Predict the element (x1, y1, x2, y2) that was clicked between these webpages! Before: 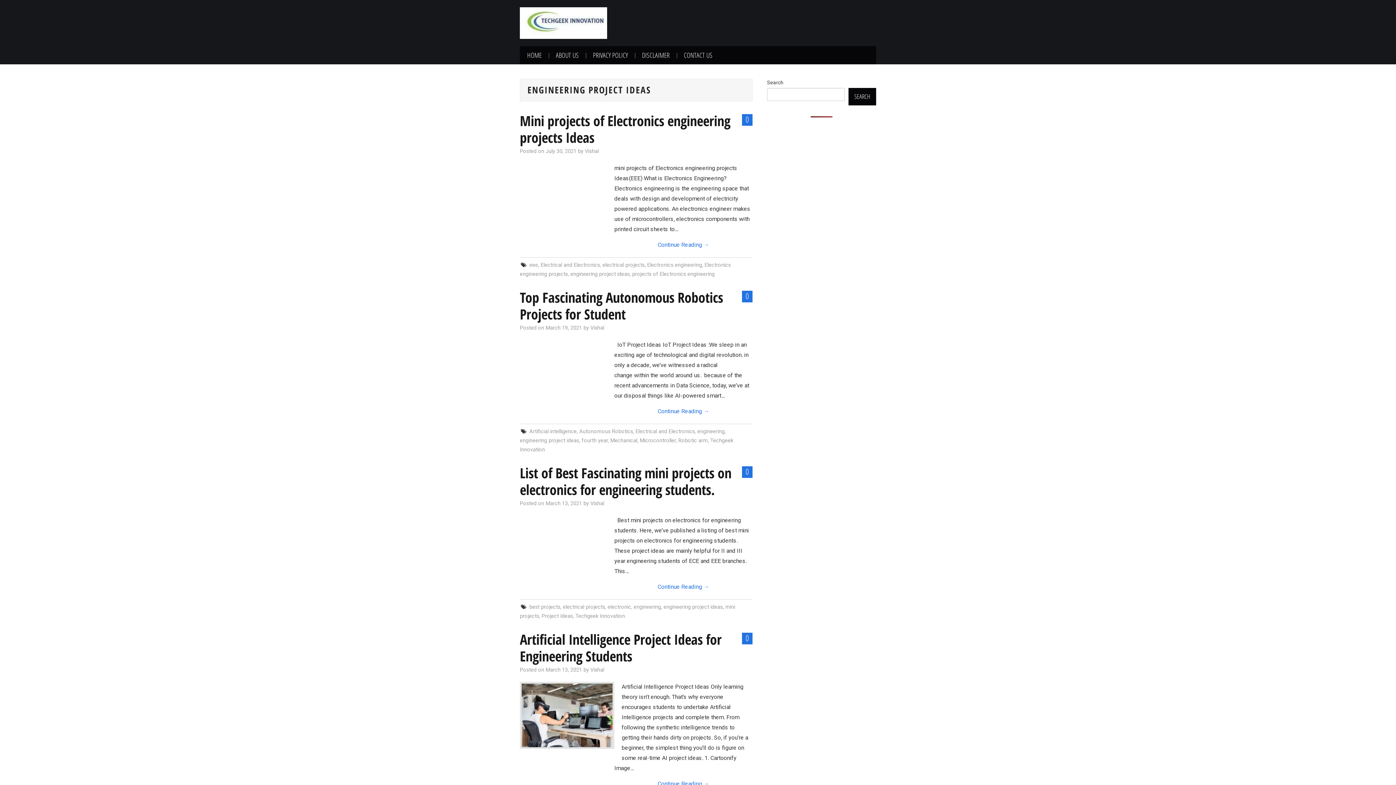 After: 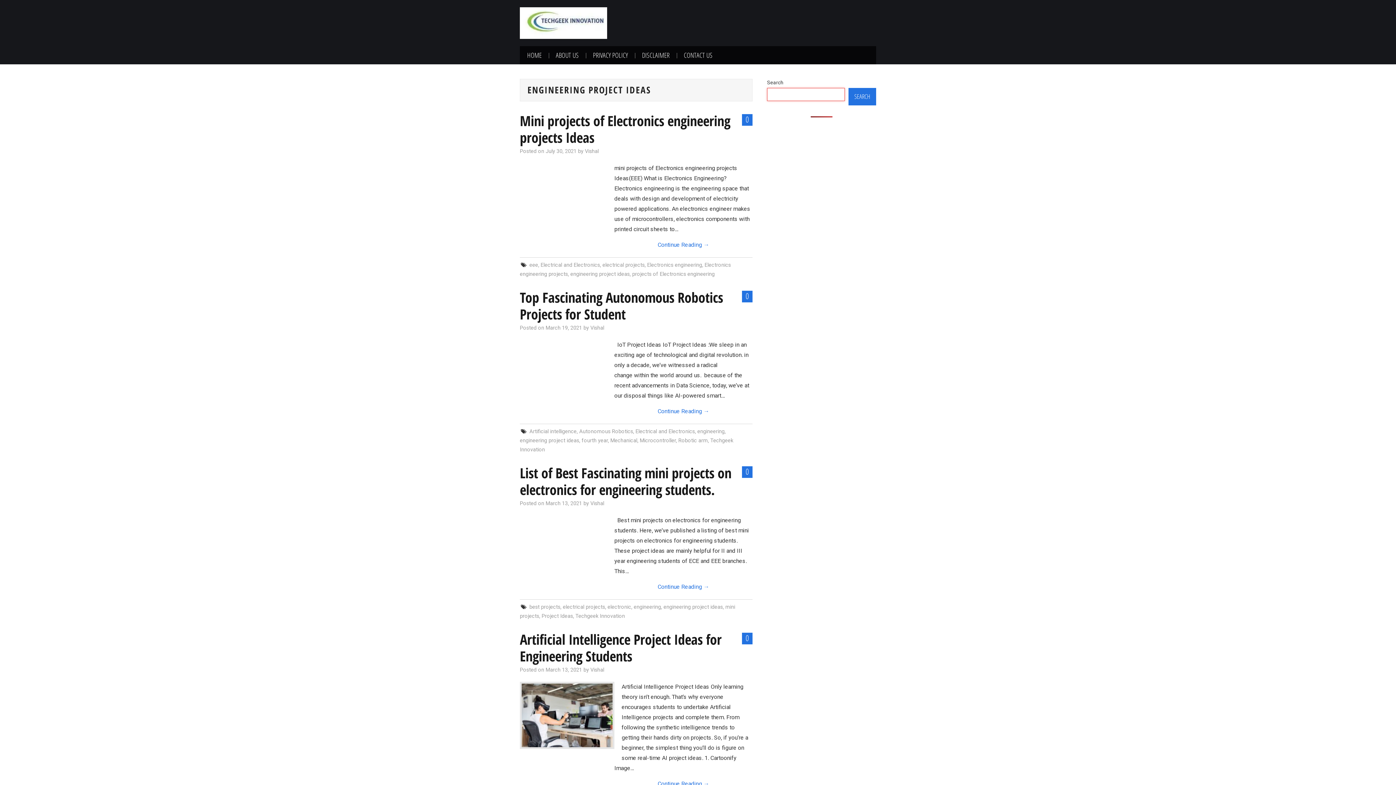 Action: label: Search bbox: (848, 88, 876, 105)